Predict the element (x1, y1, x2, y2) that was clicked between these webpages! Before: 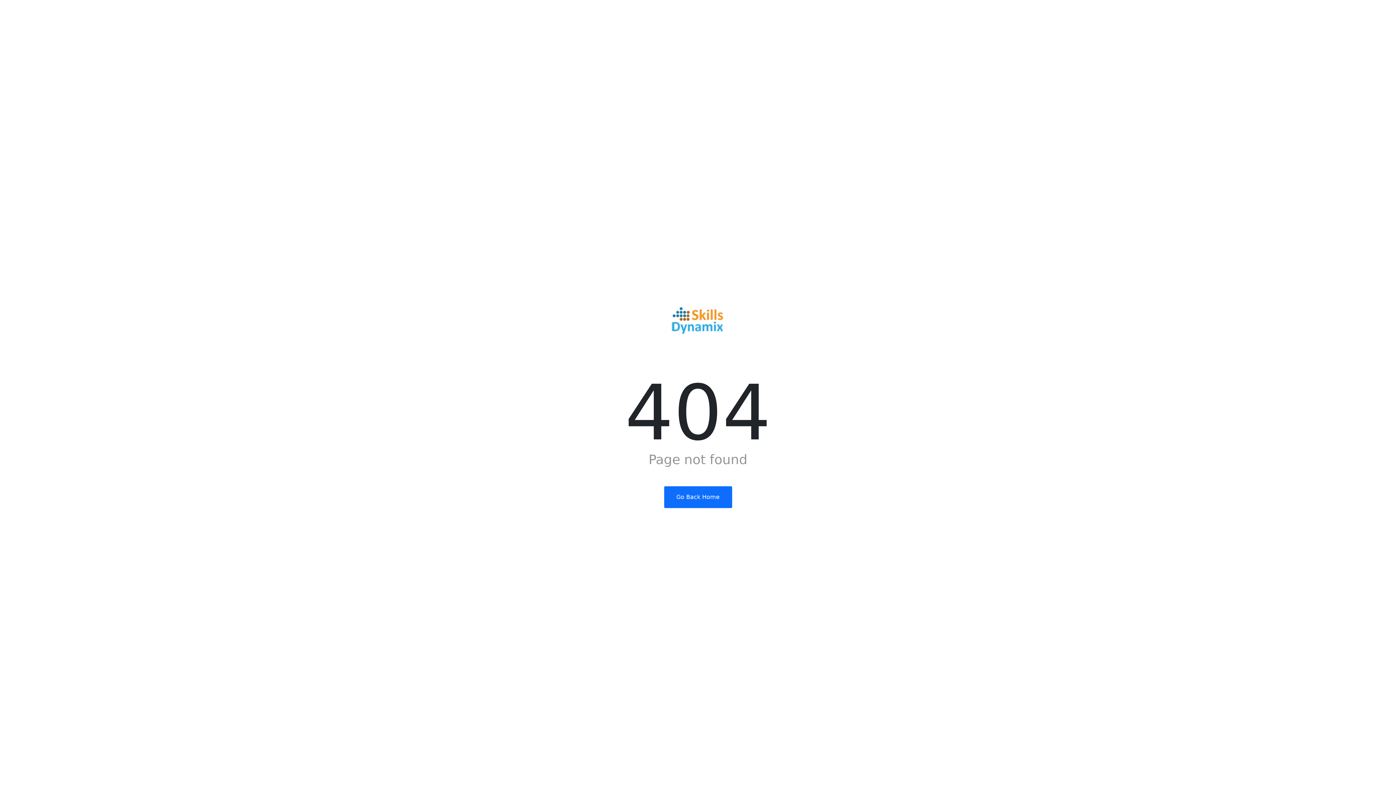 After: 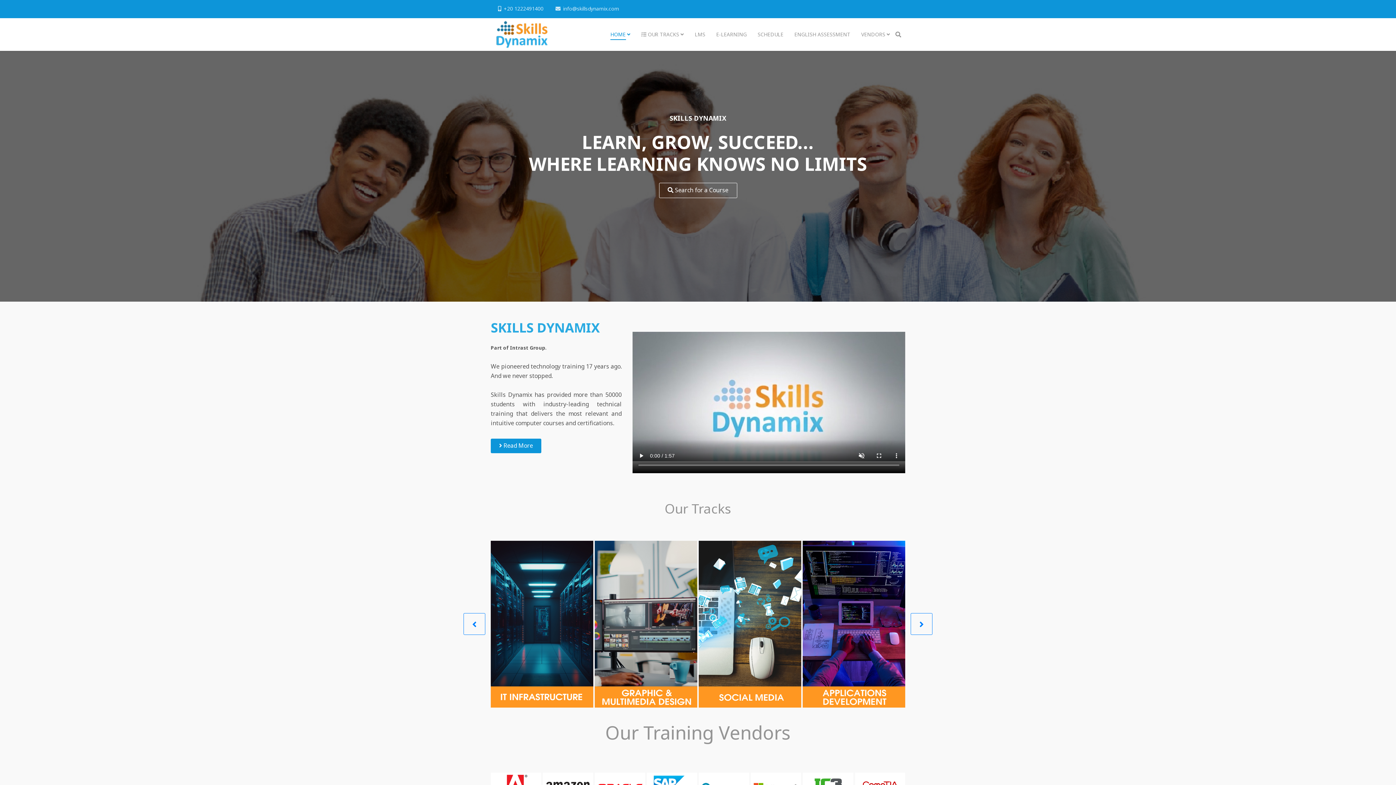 Action: bbox: (664, 486, 732, 508) label: Go Back Home